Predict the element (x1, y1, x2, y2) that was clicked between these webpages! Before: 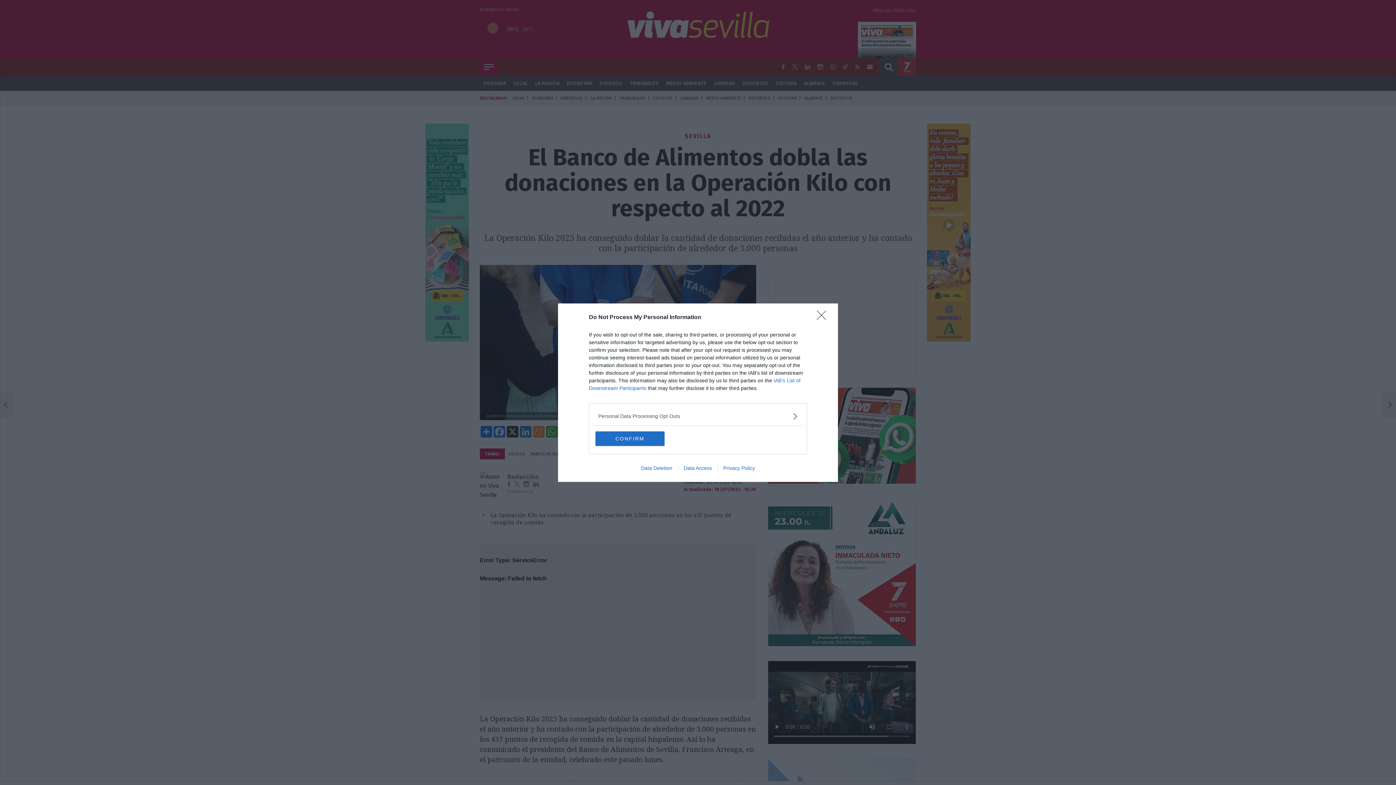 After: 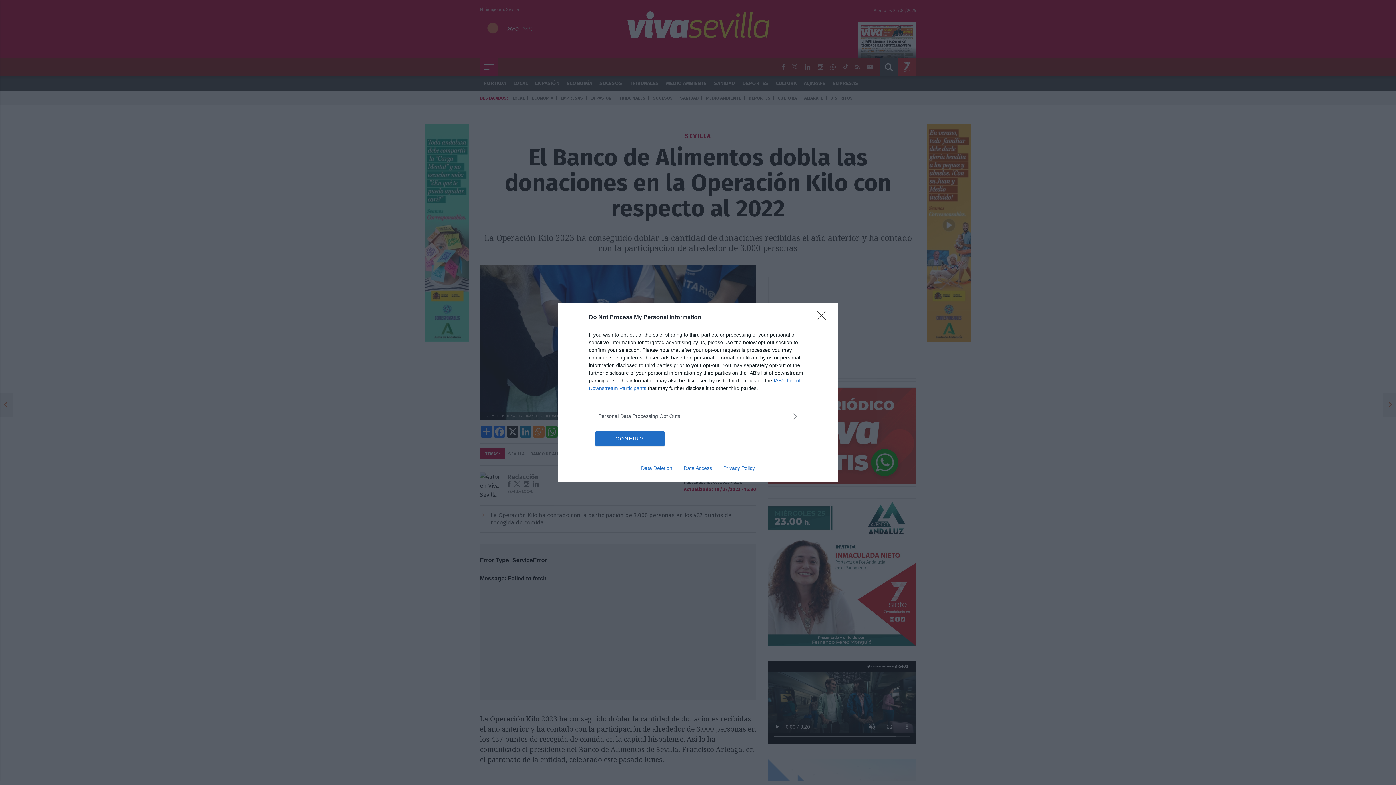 Action: label: Privacy Policy bbox: (717, 465, 760, 471)